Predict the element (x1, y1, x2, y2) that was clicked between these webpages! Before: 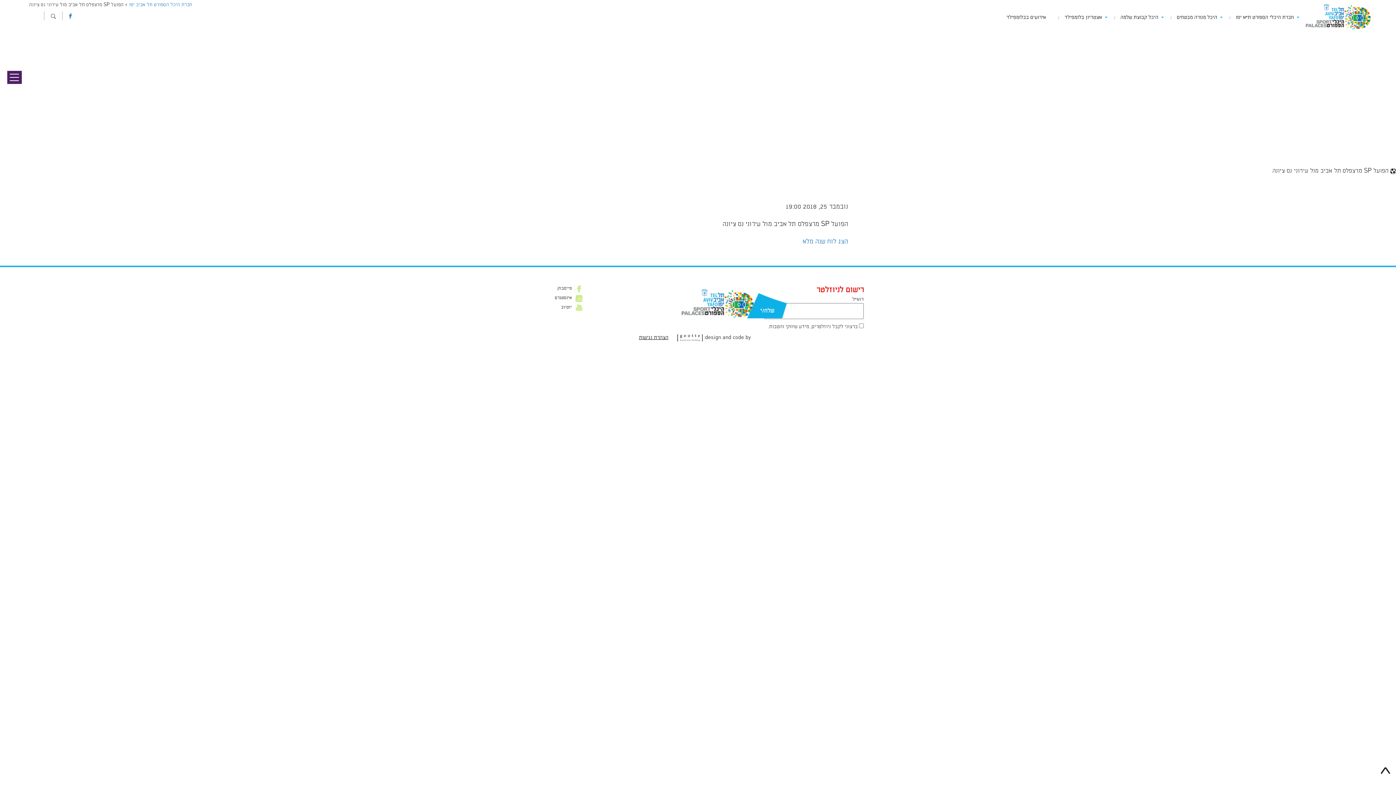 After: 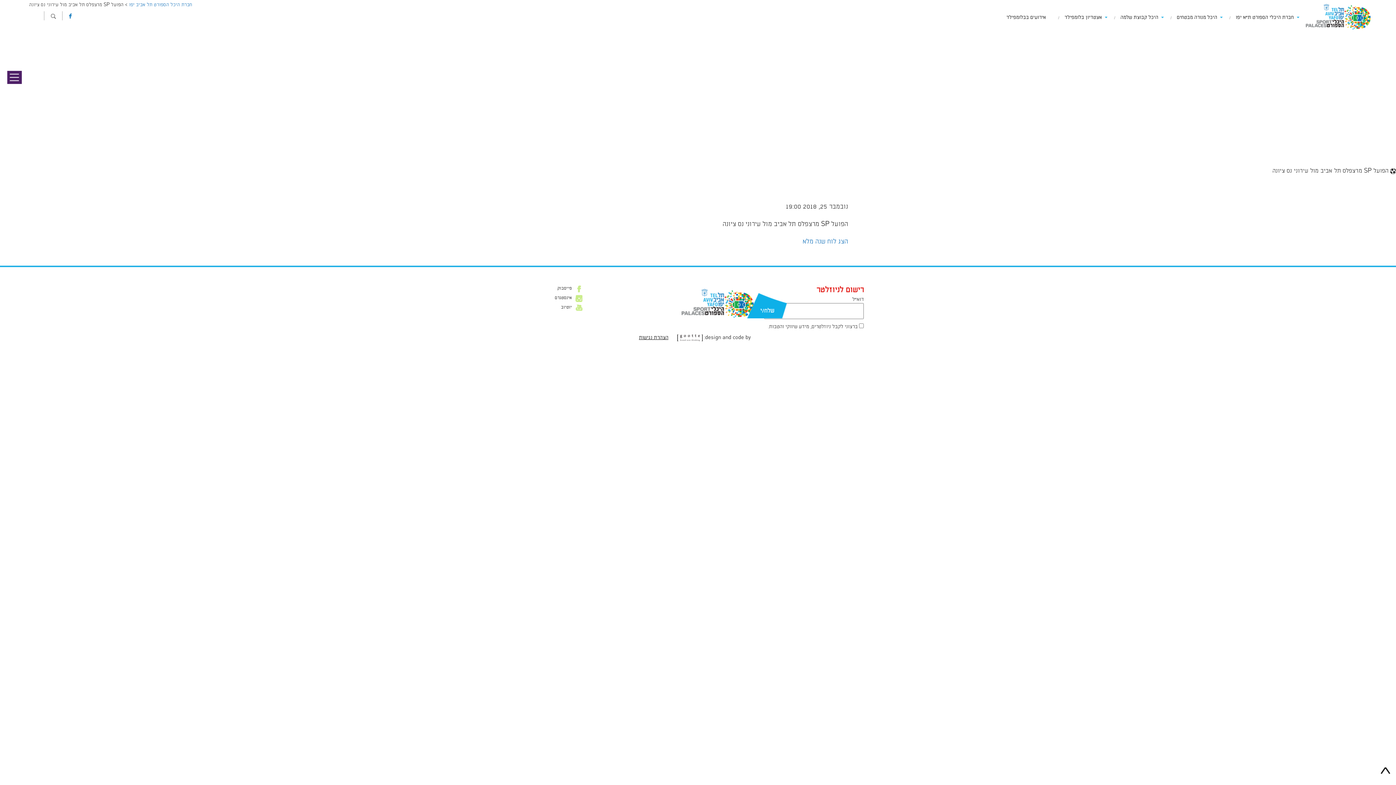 Action: bbox: (513, 294, 582, 302) label: אינסטגרם